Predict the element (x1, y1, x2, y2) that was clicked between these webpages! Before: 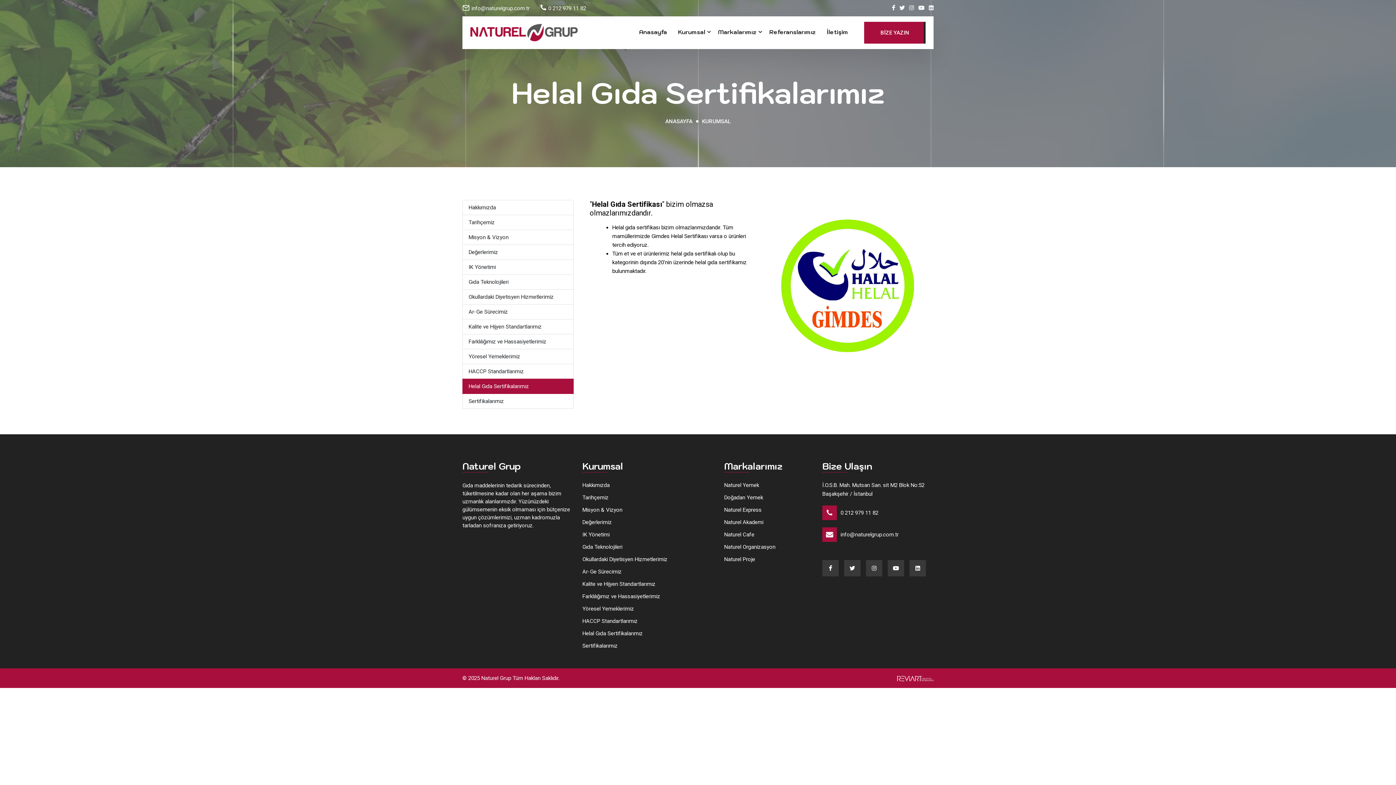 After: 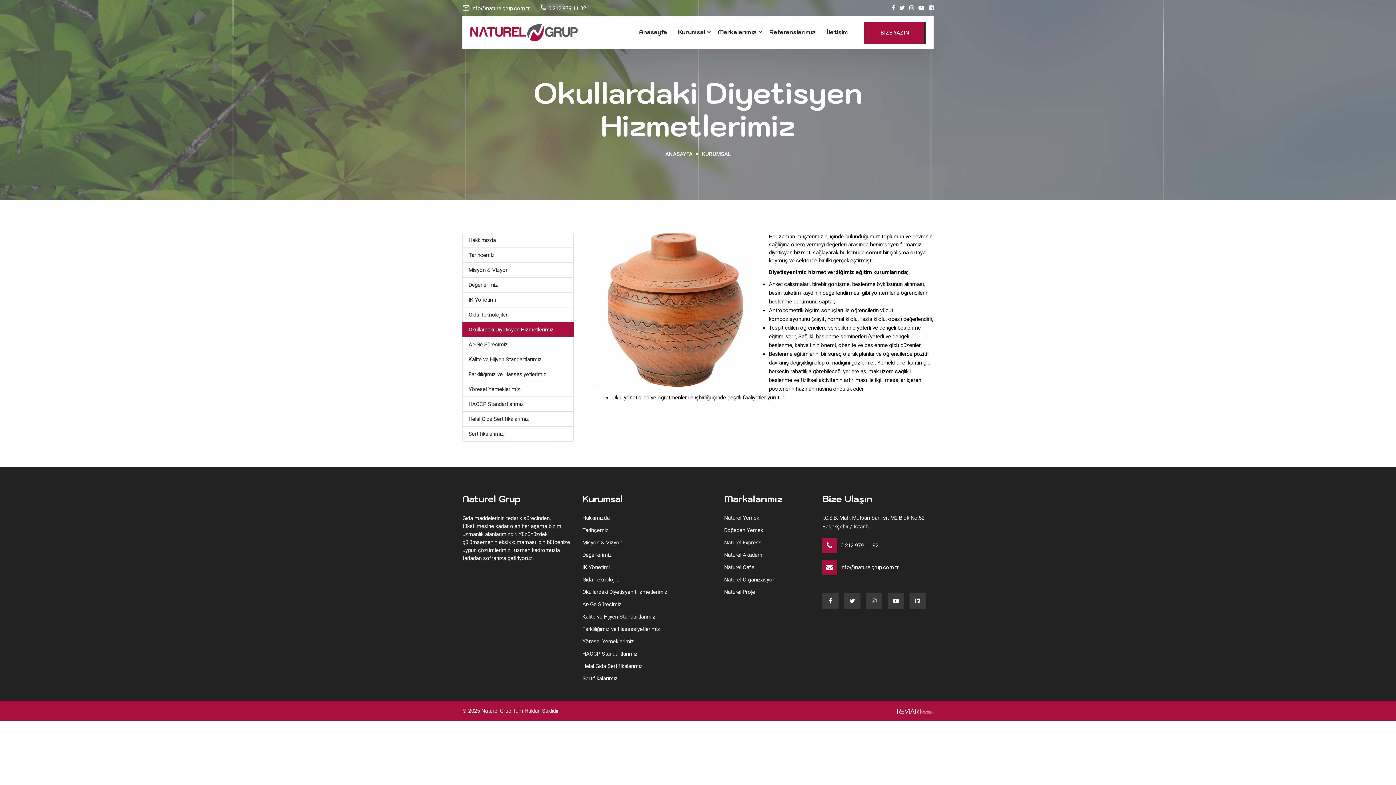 Action: bbox: (582, 556, 667, 562) label: Okullardaki Diyetisyen Hizmetlerimiz